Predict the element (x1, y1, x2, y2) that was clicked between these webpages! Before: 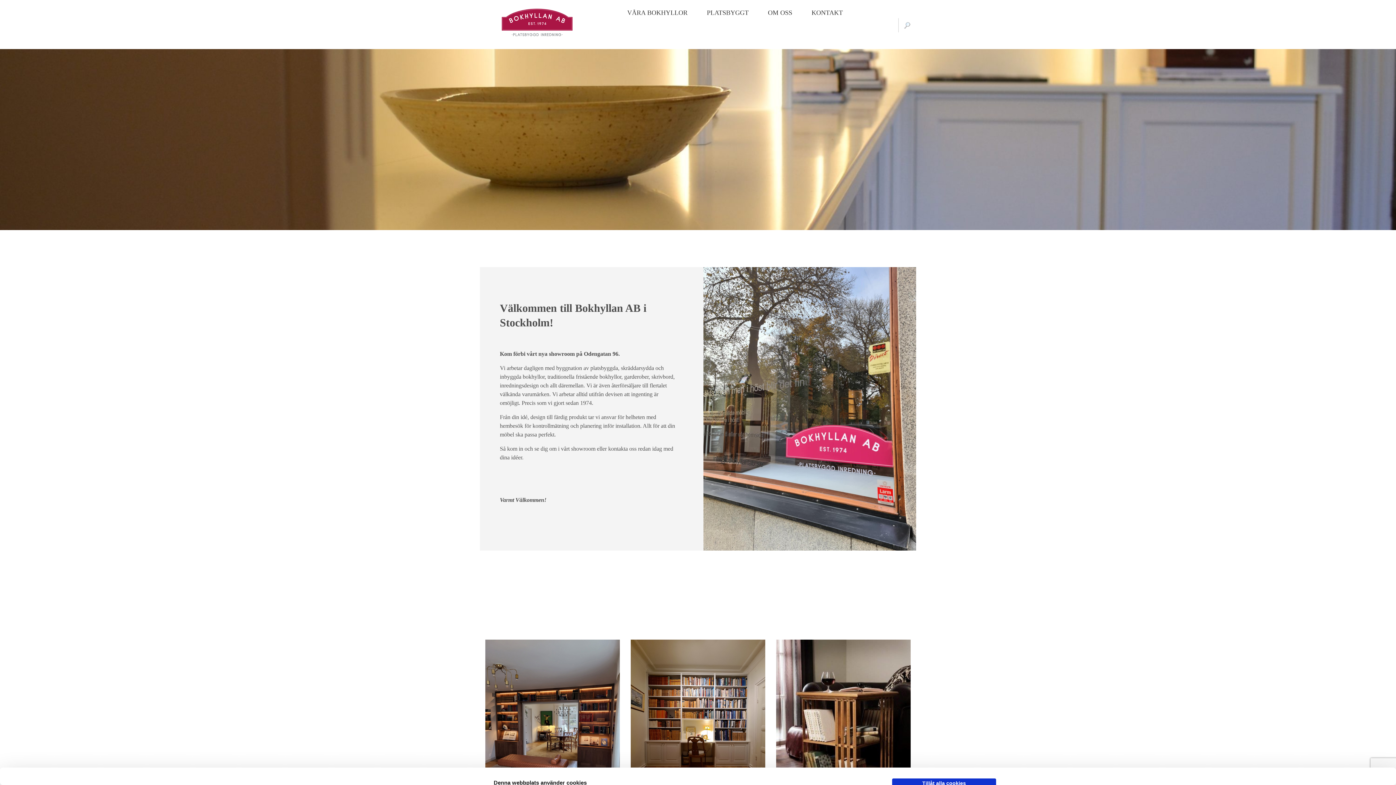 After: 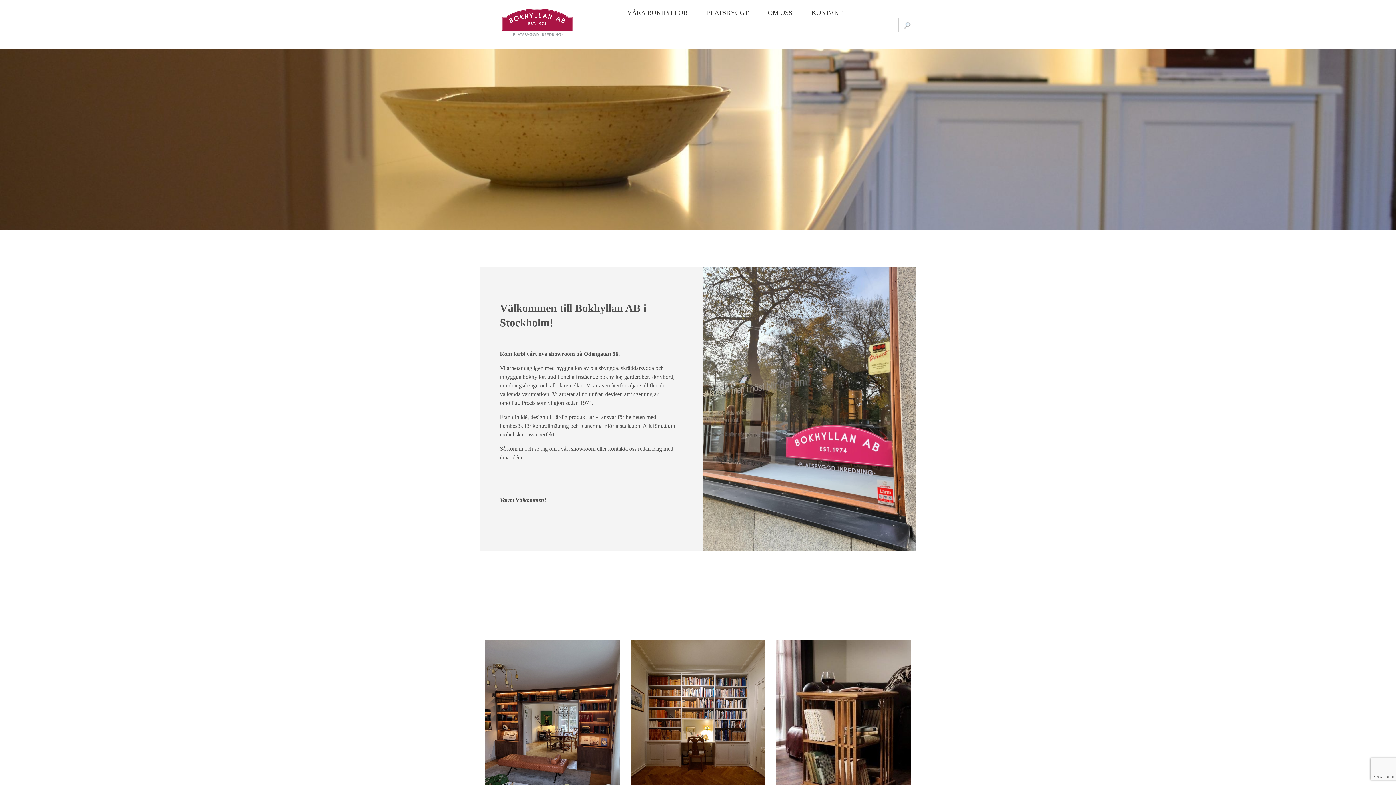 Action: bbox: (492, 22, 582, 26)